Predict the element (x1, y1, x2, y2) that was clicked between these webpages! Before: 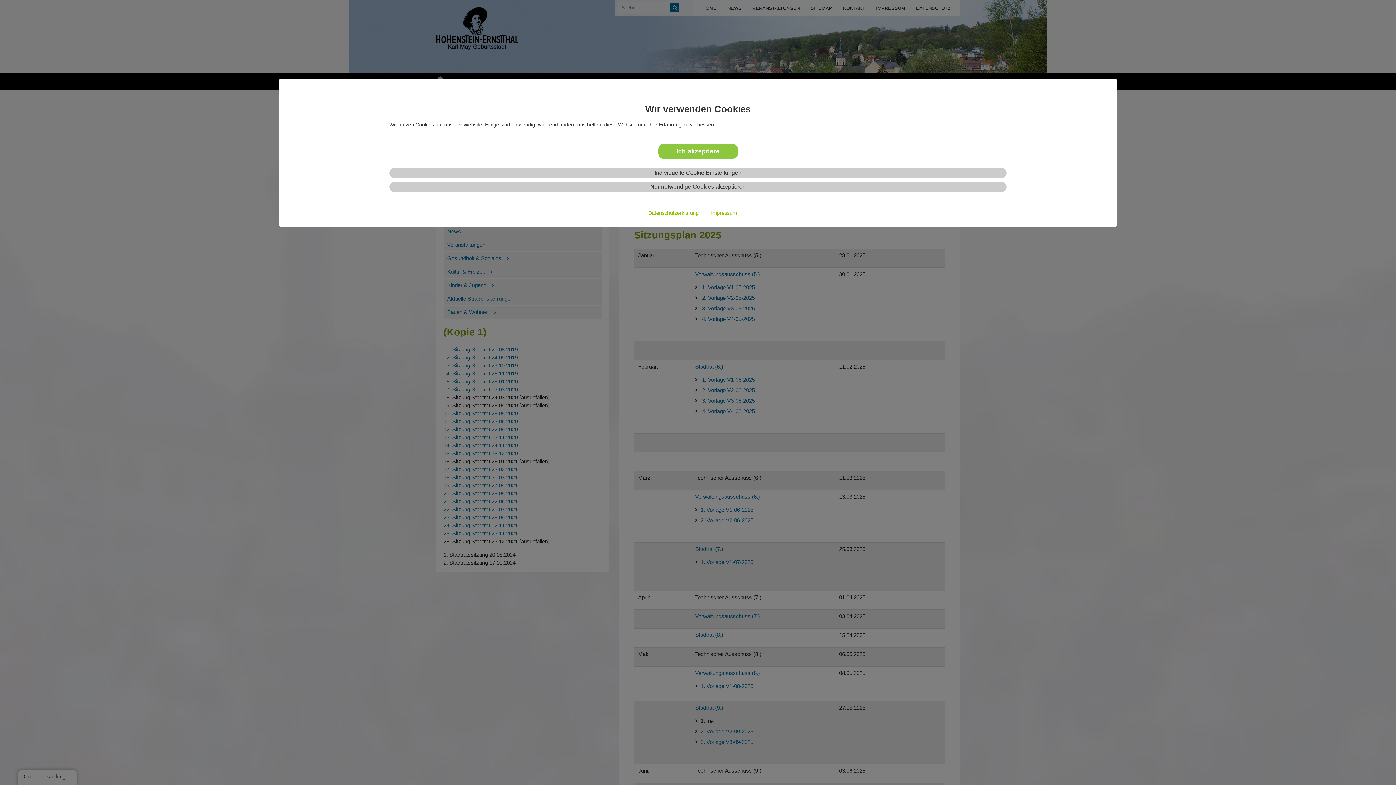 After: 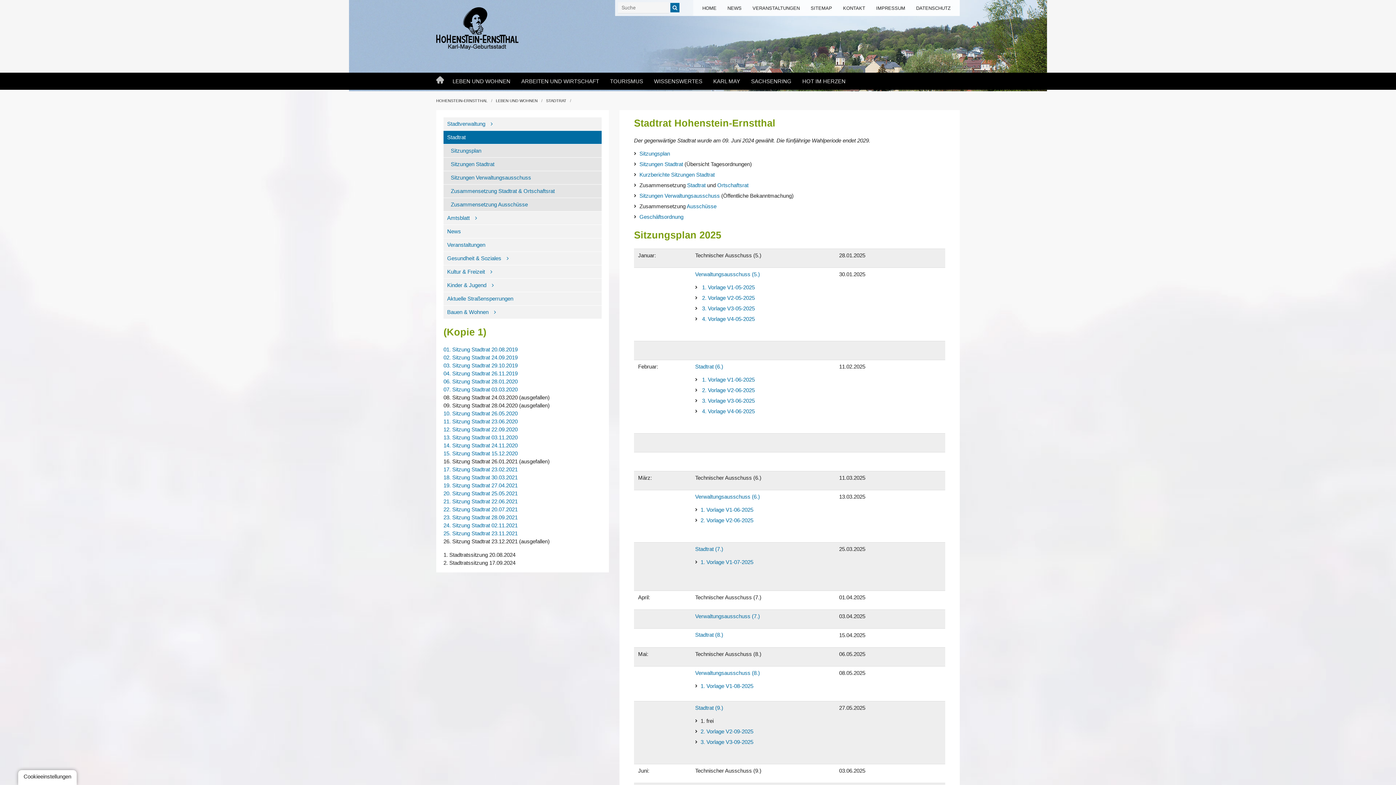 Action: label: Ich akzeptiere bbox: (658, 144, 738, 158)